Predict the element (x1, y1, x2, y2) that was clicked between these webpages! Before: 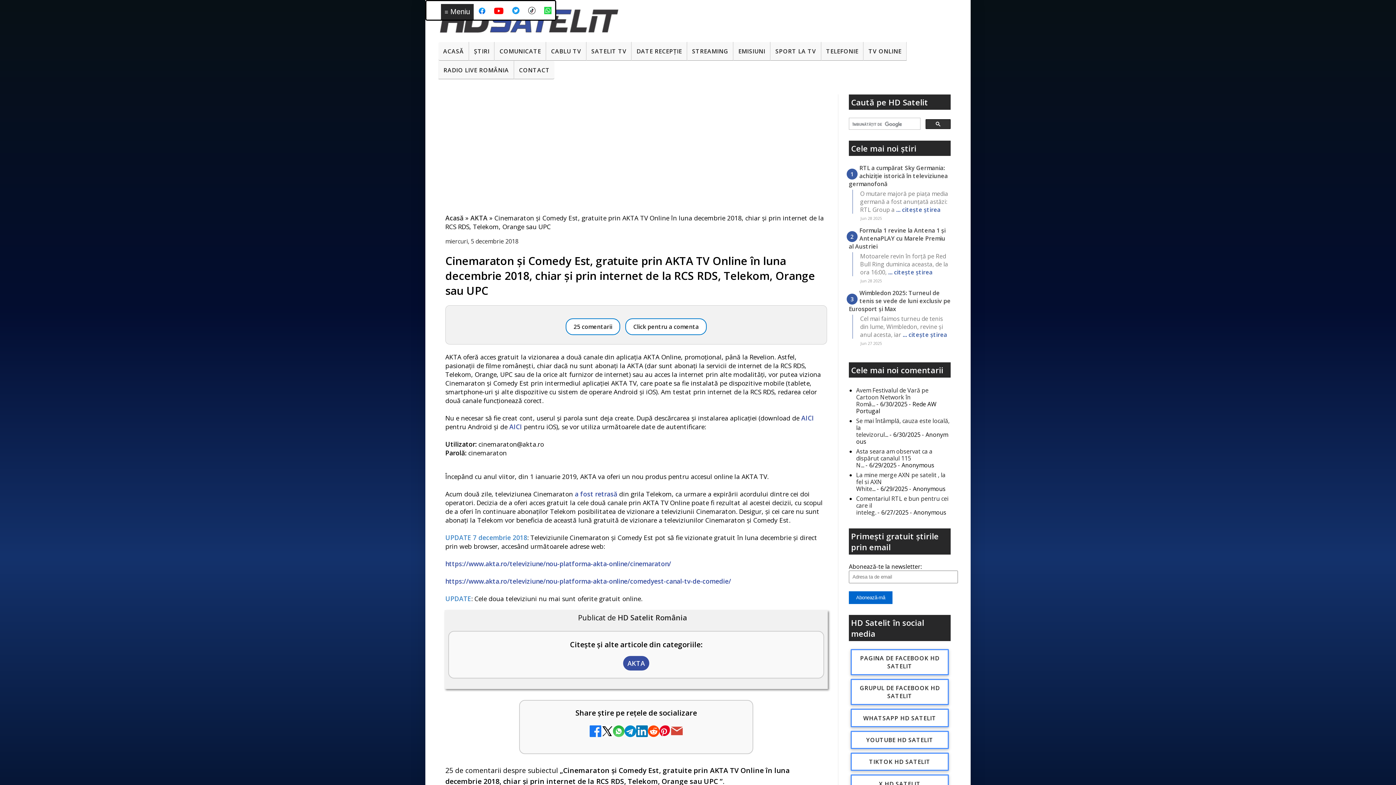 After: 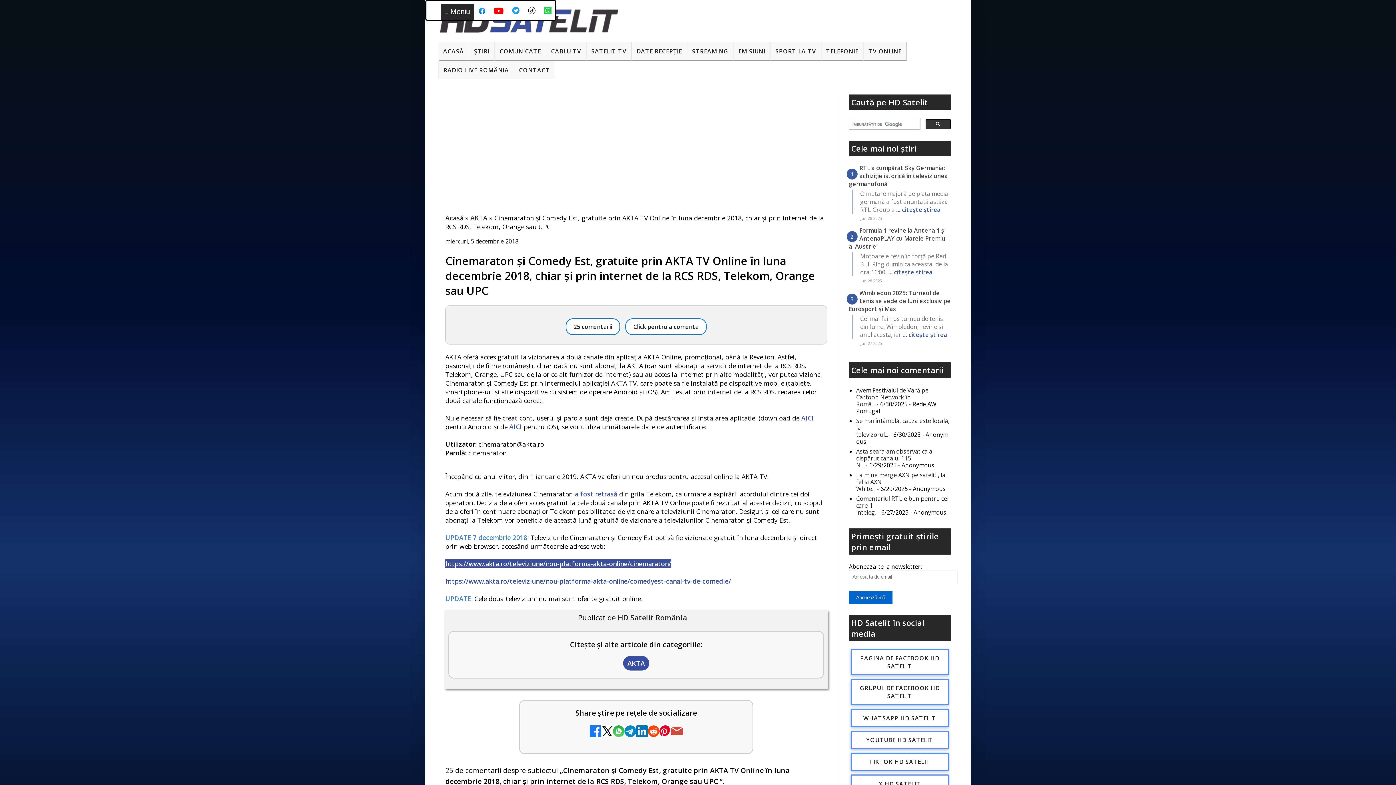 Action: label: https://www.akta.ro/televiziune/nou-platforma-akta-online/cinemaraton/ bbox: (445, 559, 671, 568)